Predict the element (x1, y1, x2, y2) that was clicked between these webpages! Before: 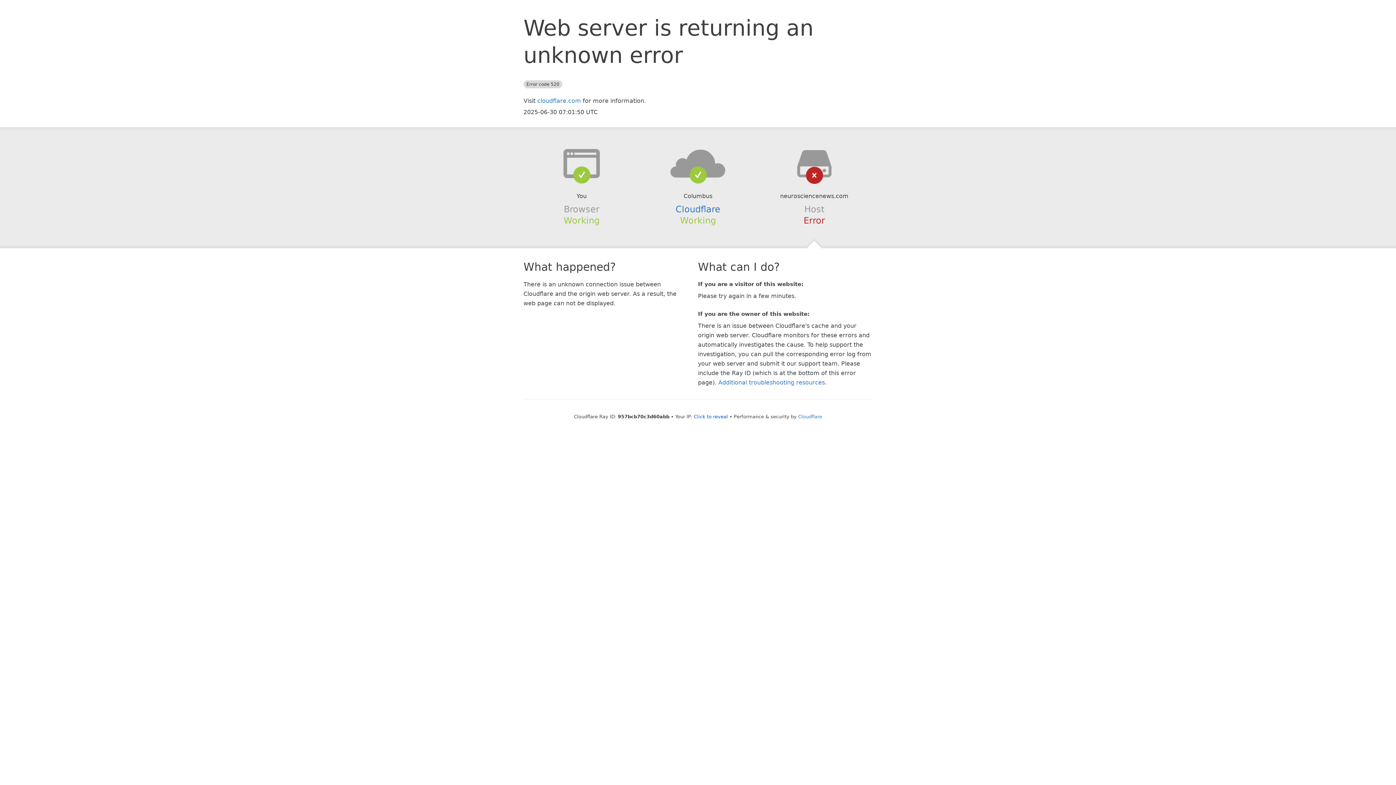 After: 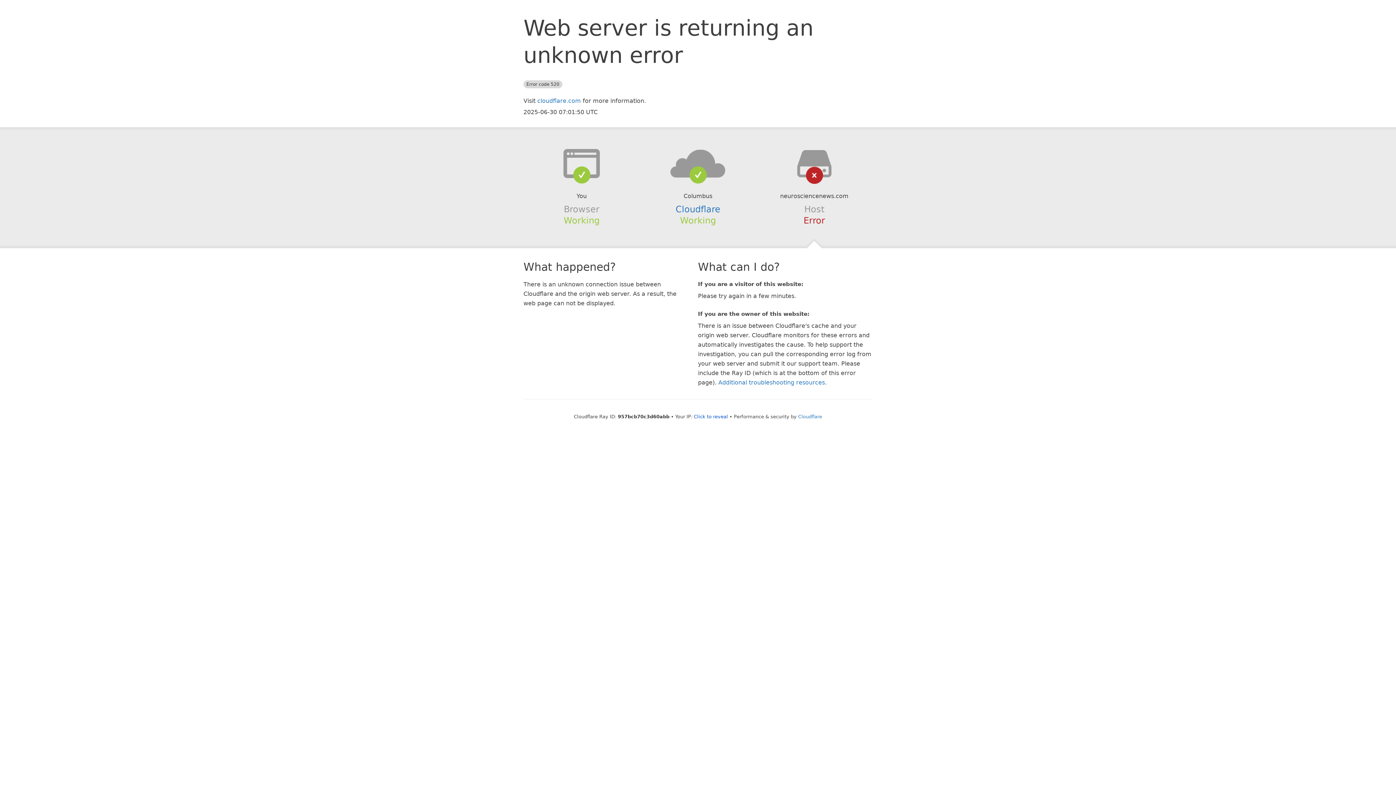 Action: bbox: (639, 148, 756, 178)